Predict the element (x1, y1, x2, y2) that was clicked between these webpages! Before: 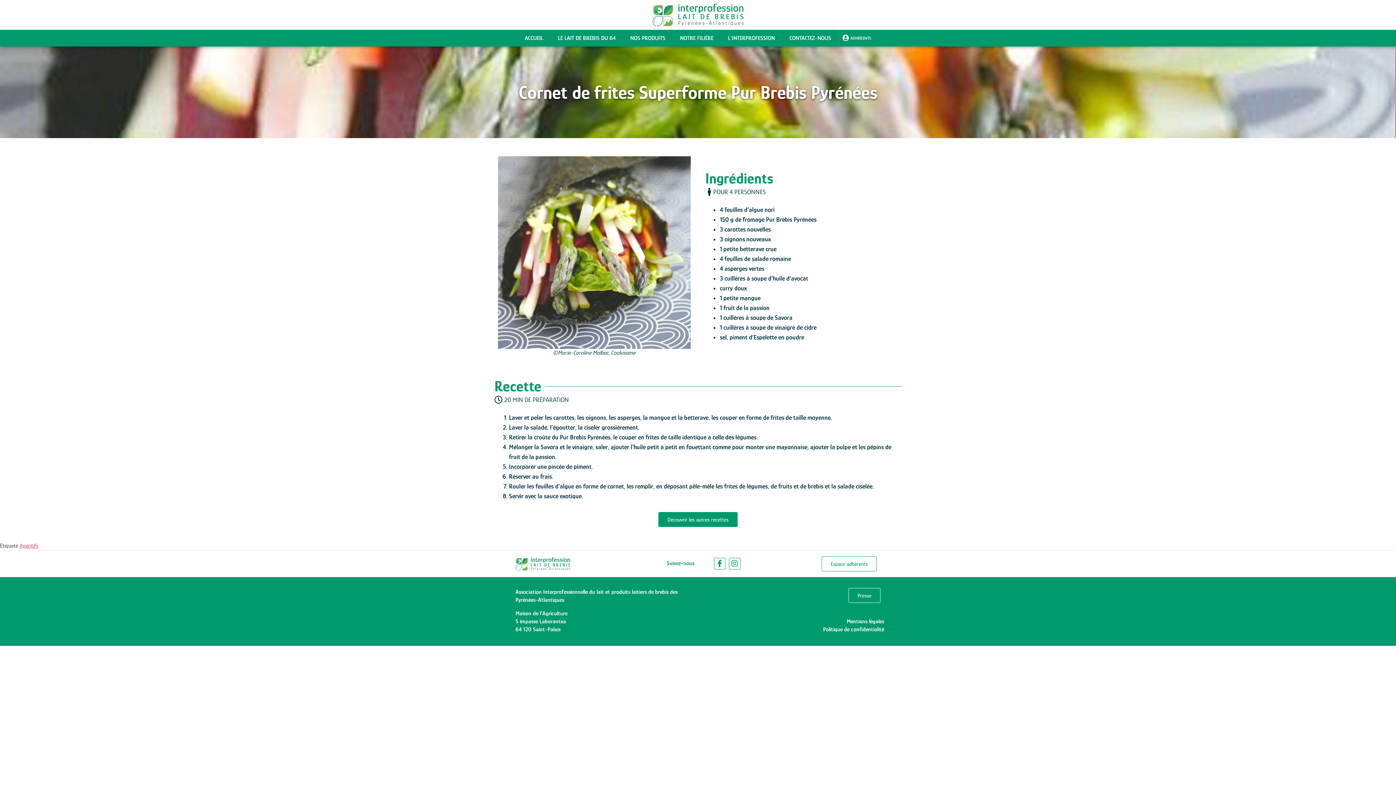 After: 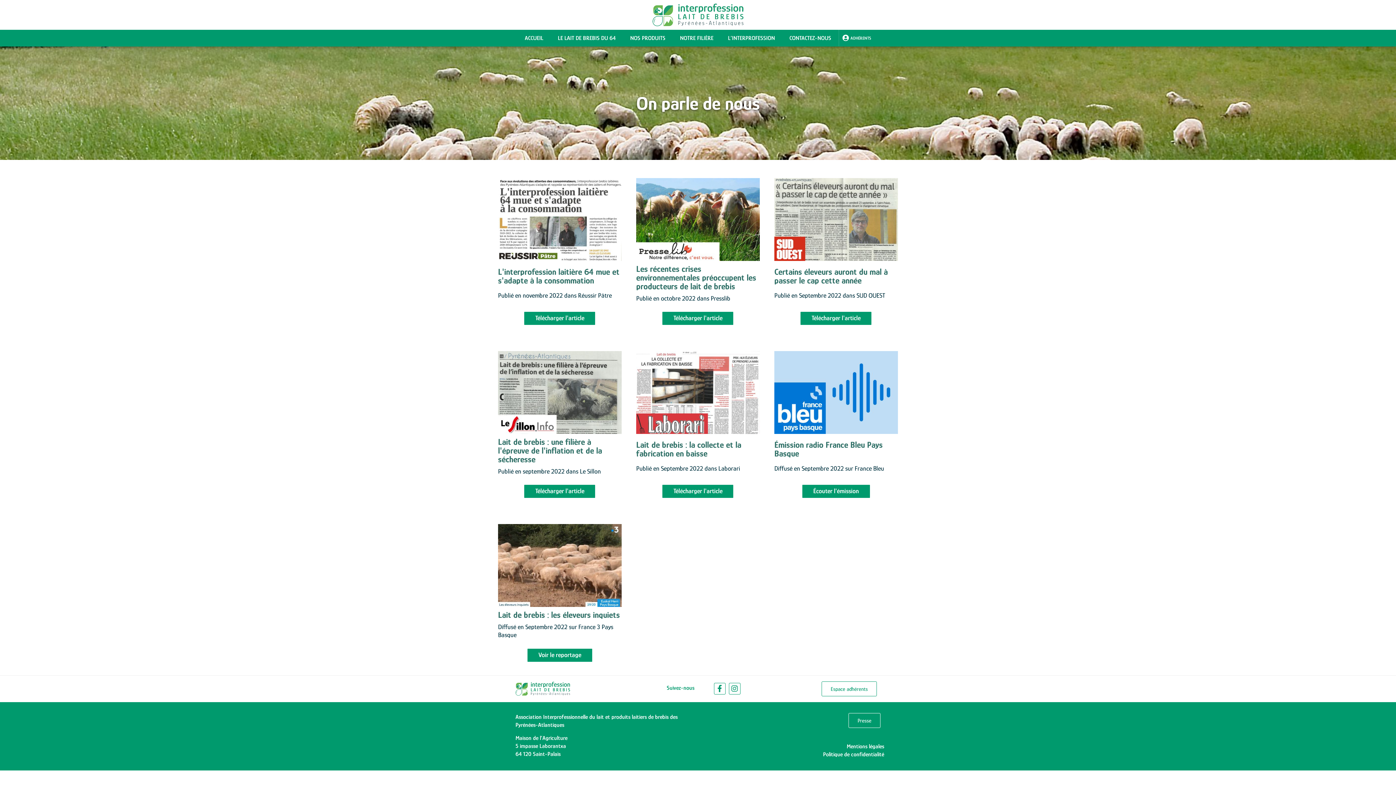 Action: label: Presse bbox: (848, 588, 880, 603)